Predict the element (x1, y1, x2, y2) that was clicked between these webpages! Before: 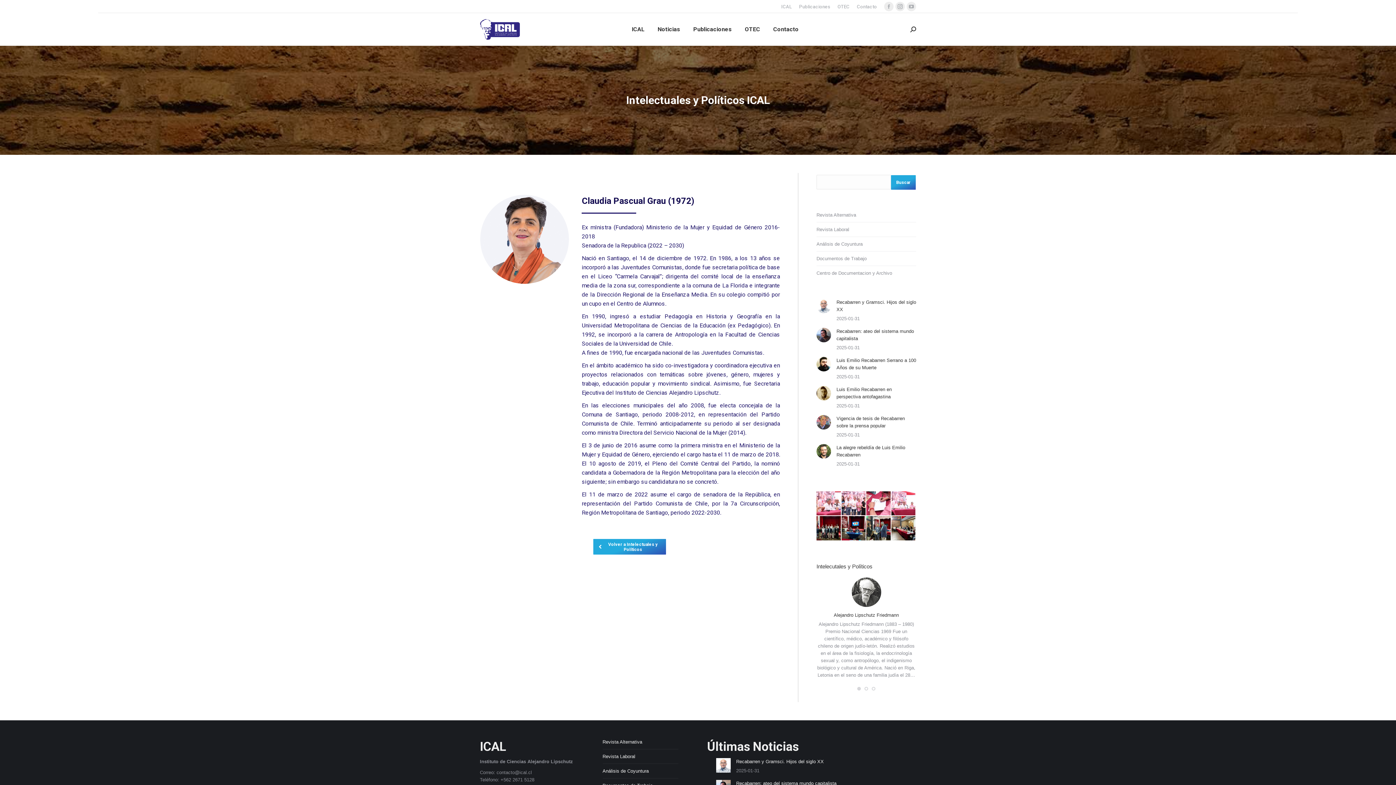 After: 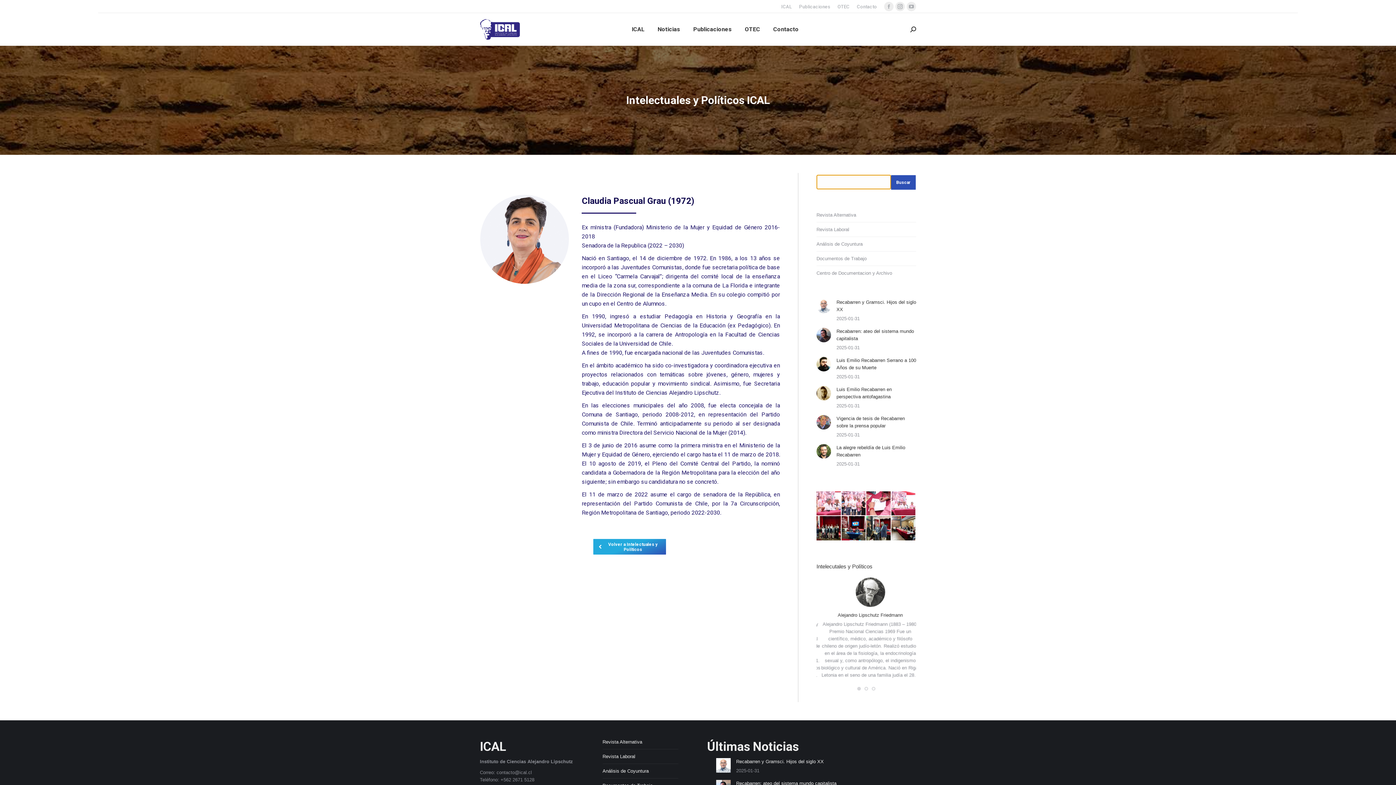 Action: bbox: (891, 175, 916, 189) label: Buscar